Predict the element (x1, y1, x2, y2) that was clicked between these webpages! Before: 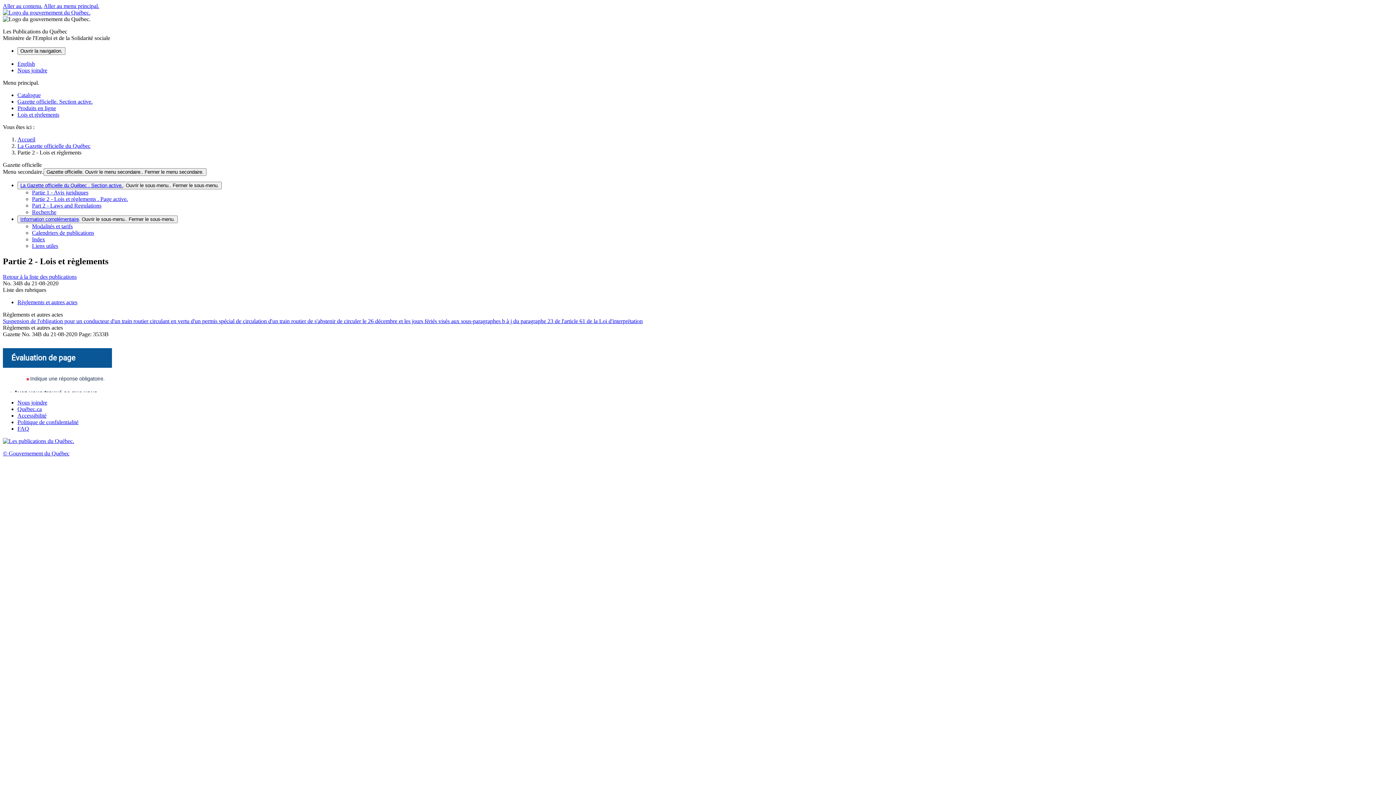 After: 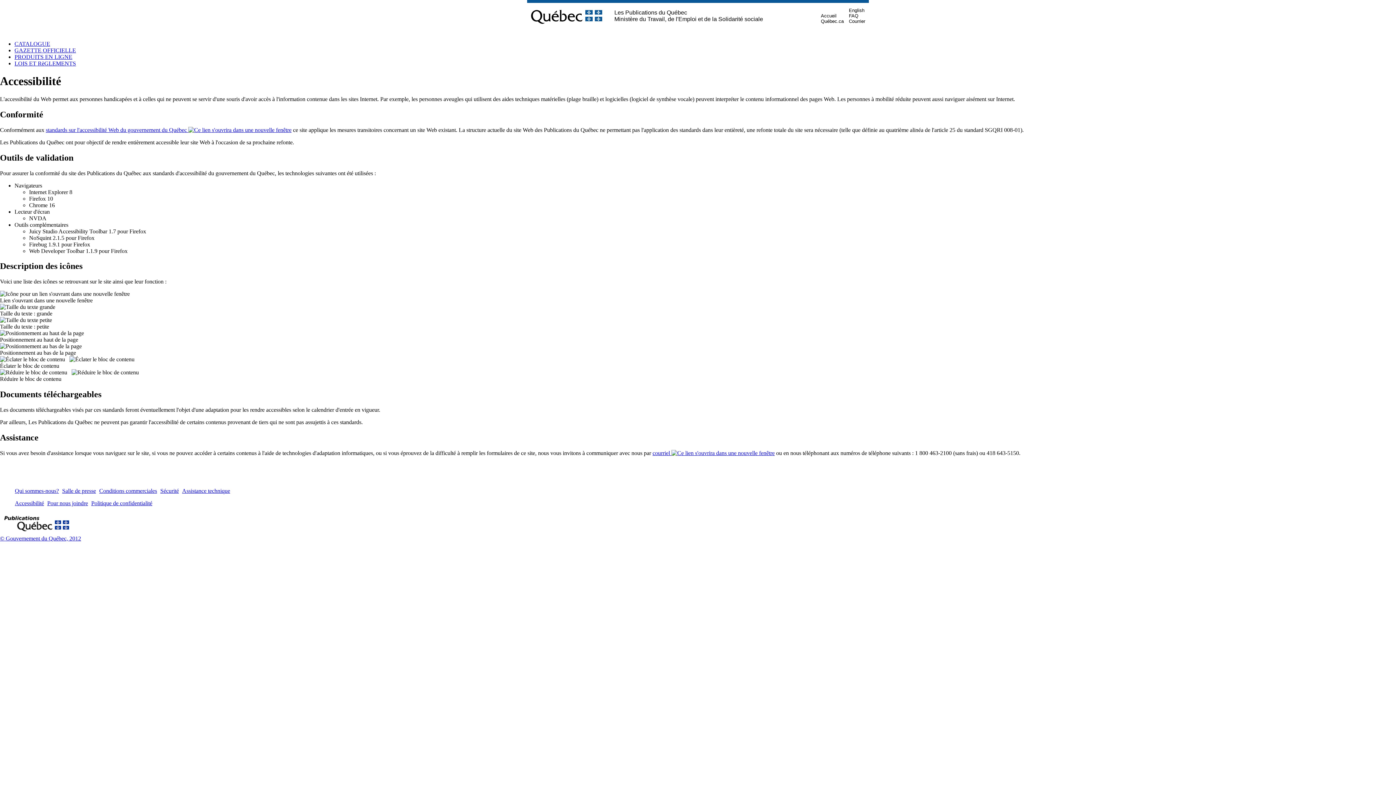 Action: label: Accessibilité bbox: (17, 412, 46, 418)